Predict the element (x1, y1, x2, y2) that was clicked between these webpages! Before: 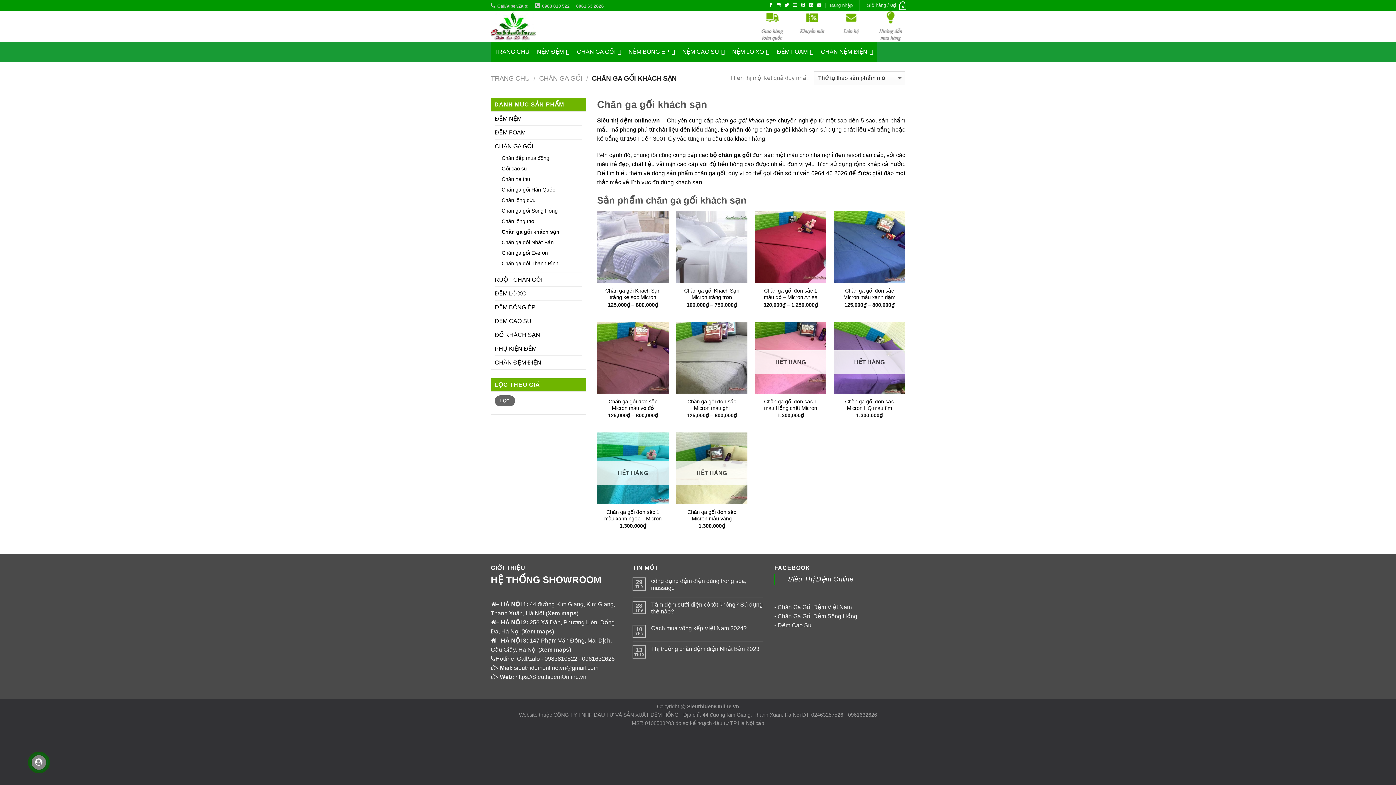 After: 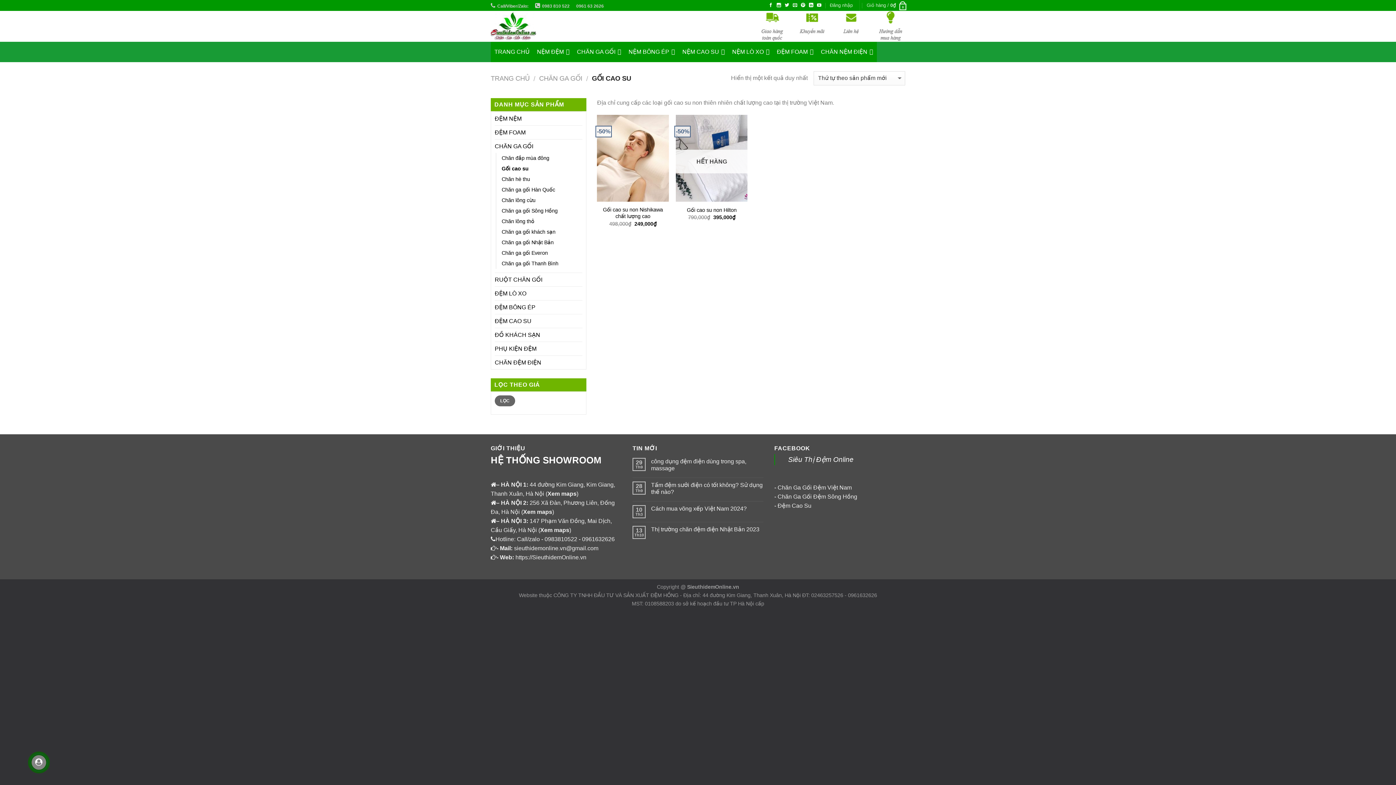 Action: label: Gối cao su bbox: (501, 163, 526, 174)